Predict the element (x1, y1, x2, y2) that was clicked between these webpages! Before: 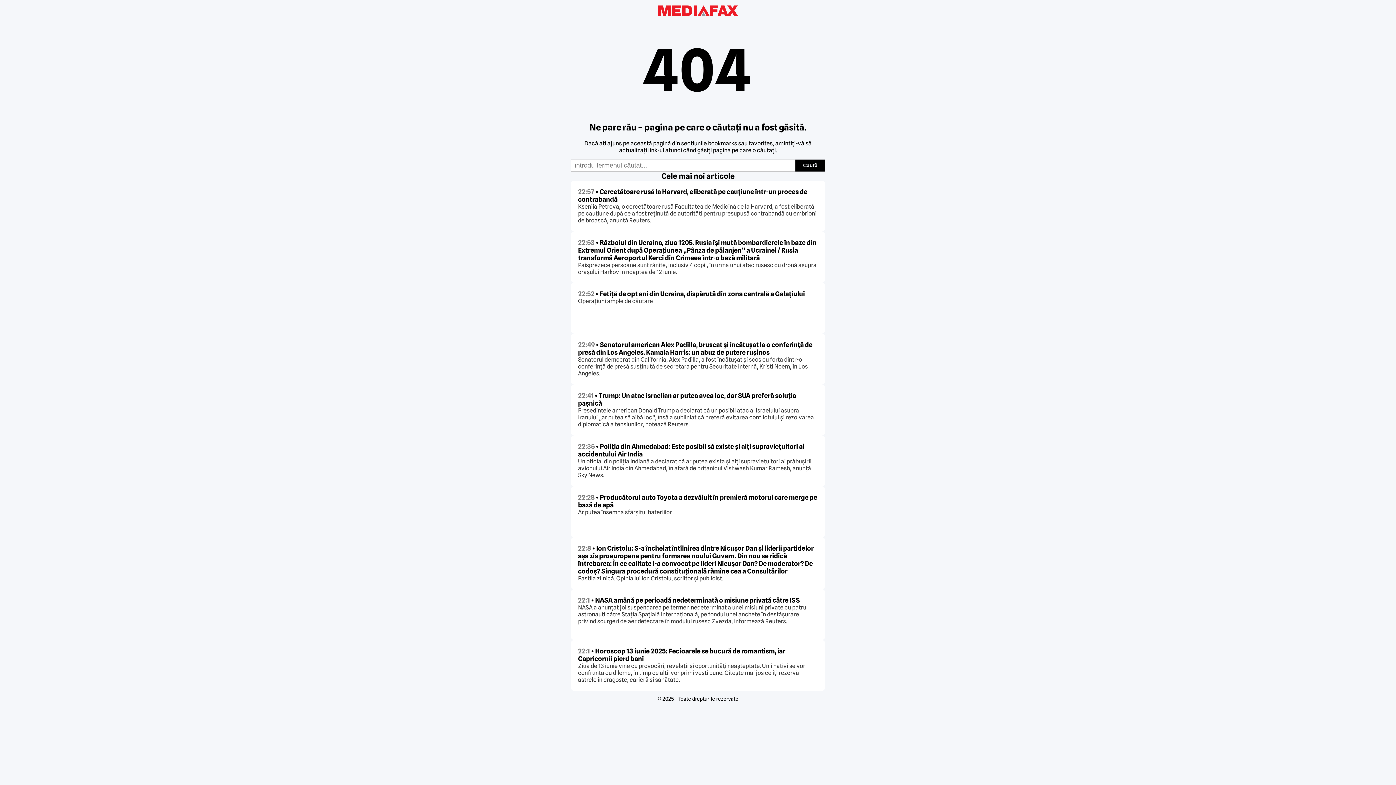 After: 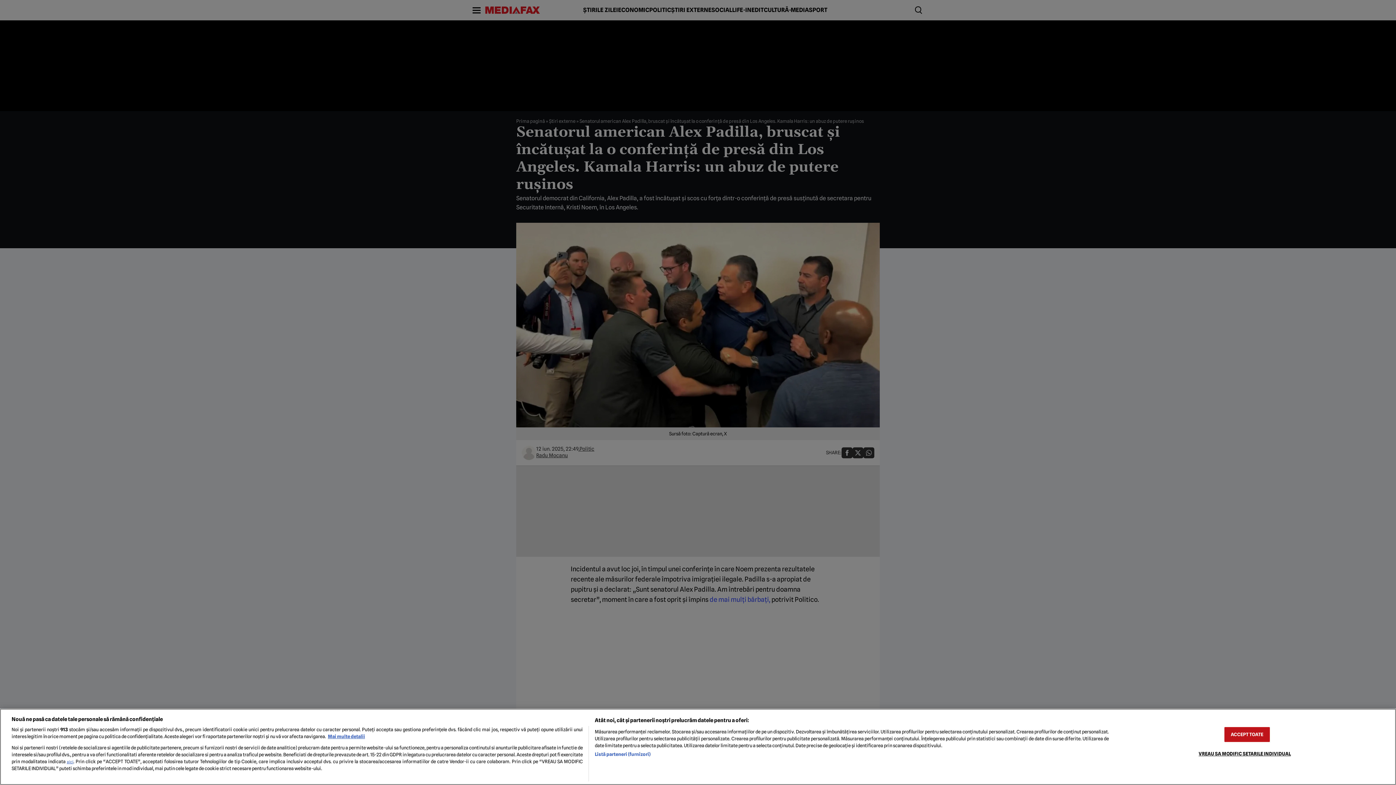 Action: bbox: (578, 341, 812, 356) label: 22:49 • Senatorul american Alex Padilla, bruscat și încătușat la o conferință de presă din Los Angeles. Kamala Harris: un abuz de putere rușinos